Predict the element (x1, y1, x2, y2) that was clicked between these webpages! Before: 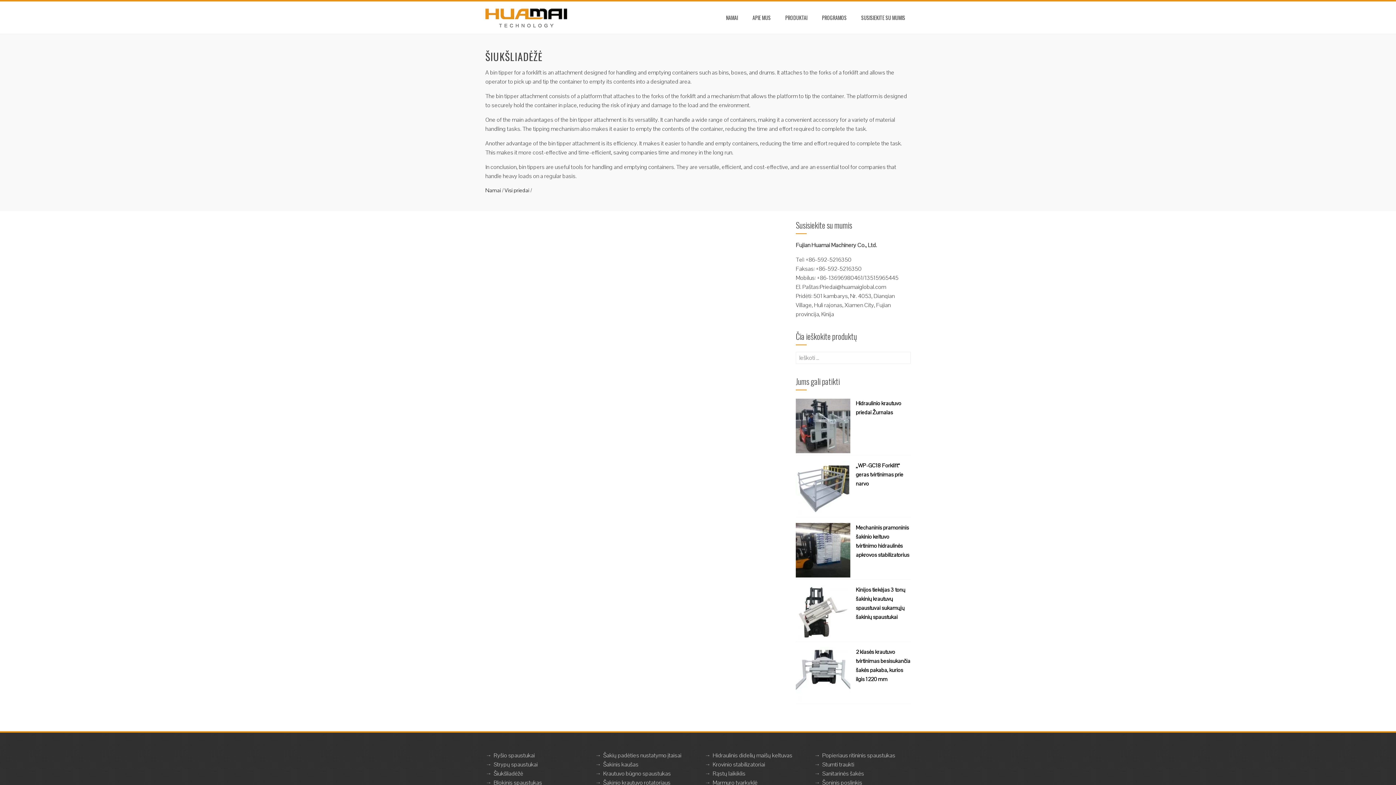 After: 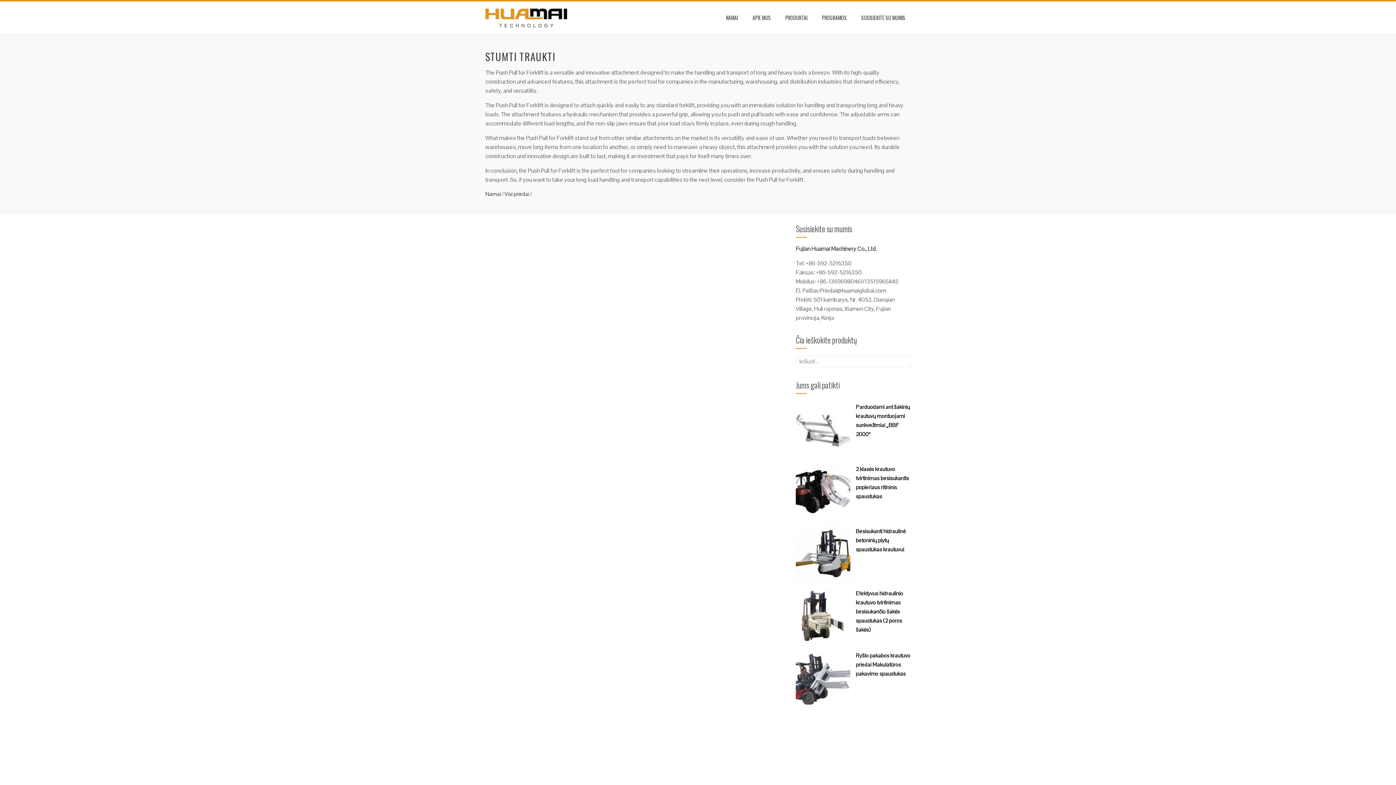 Action: label: Stumti traukti bbox: (822, 761, 854, 768)